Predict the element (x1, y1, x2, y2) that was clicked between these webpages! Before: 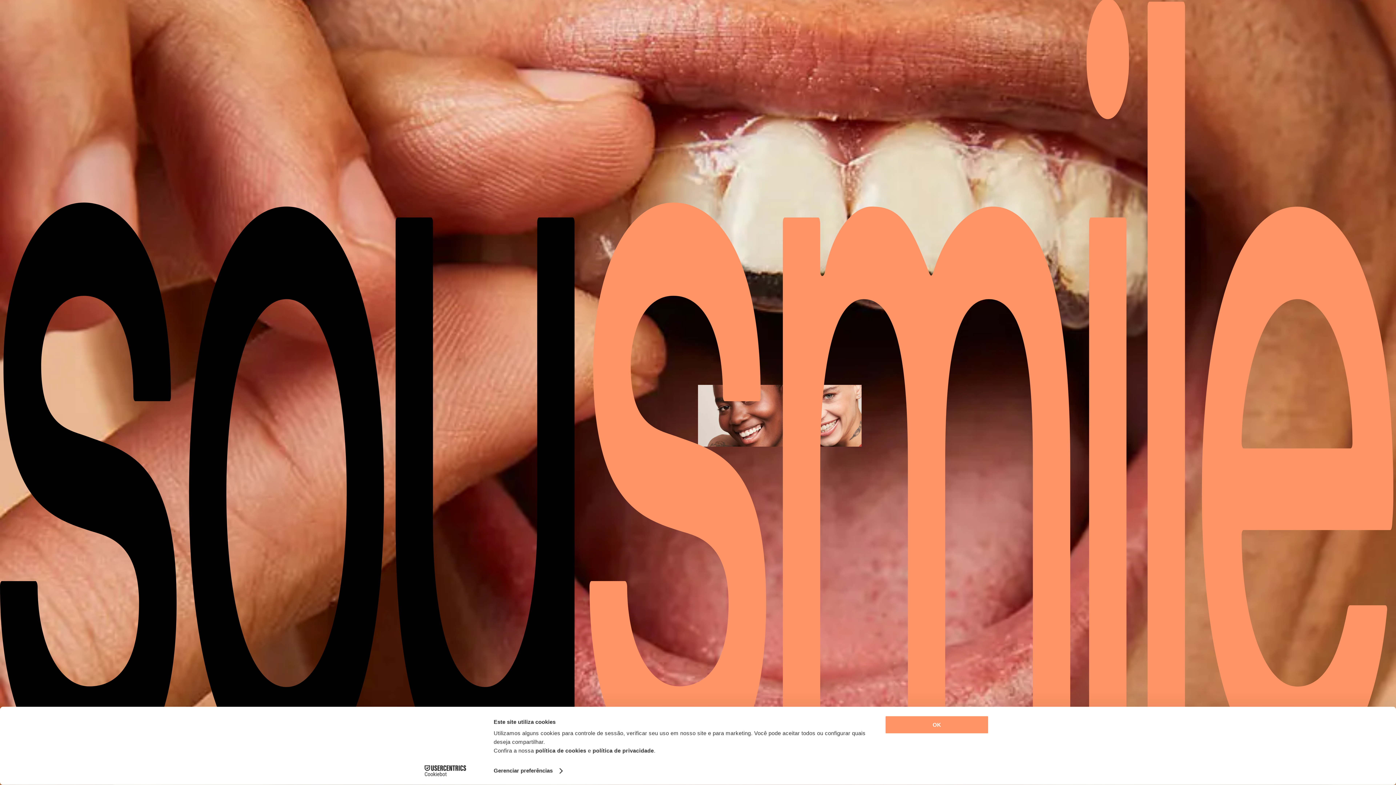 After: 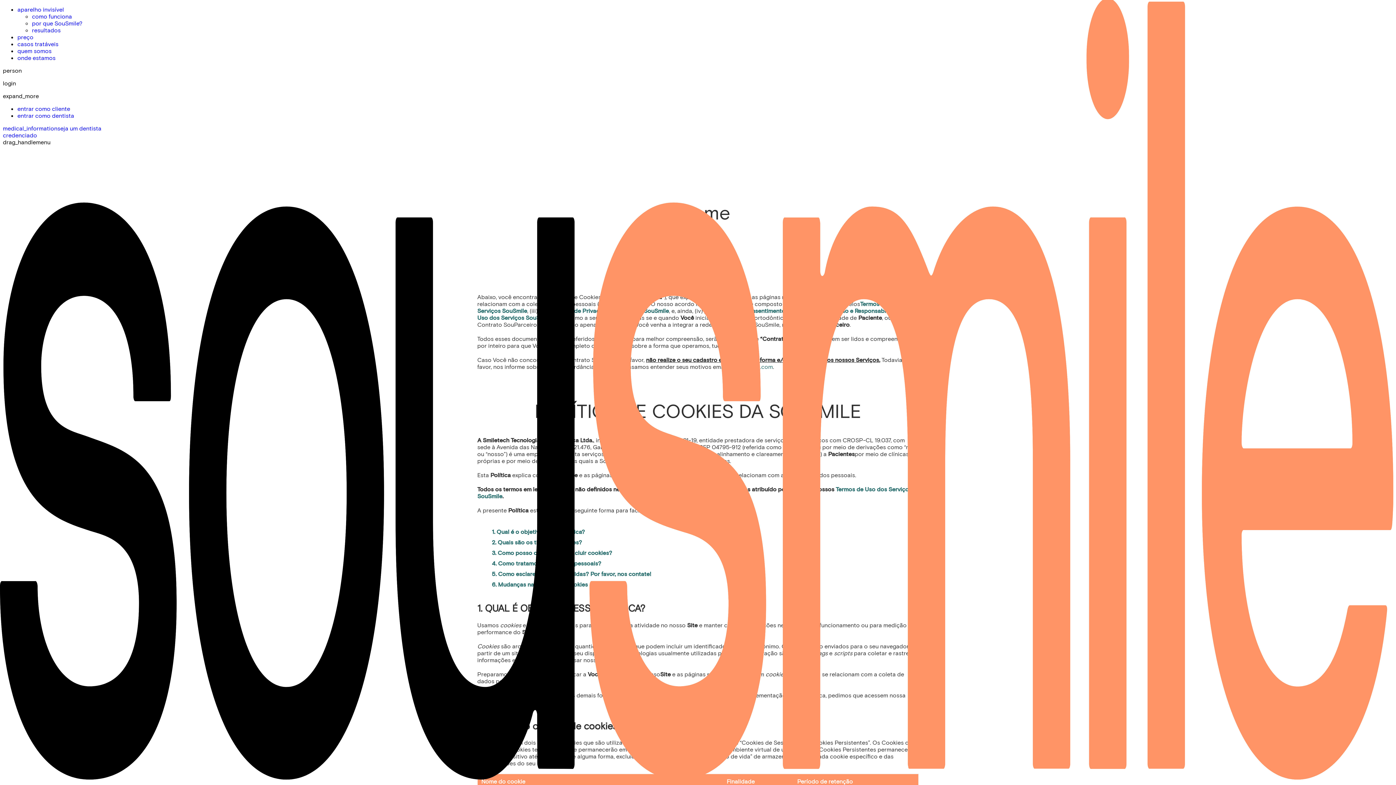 Action: bbox: (535, 747, 586, 754) label: política de cookies